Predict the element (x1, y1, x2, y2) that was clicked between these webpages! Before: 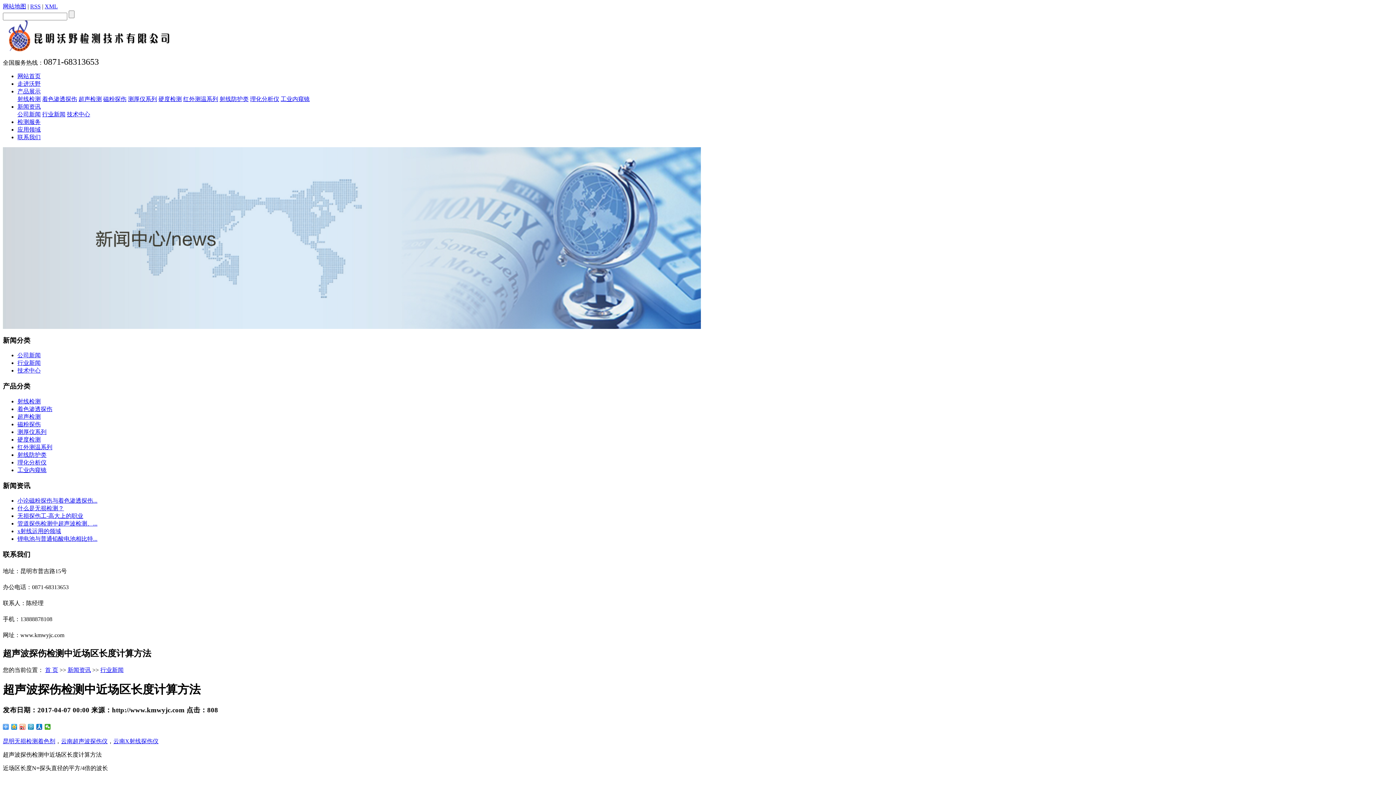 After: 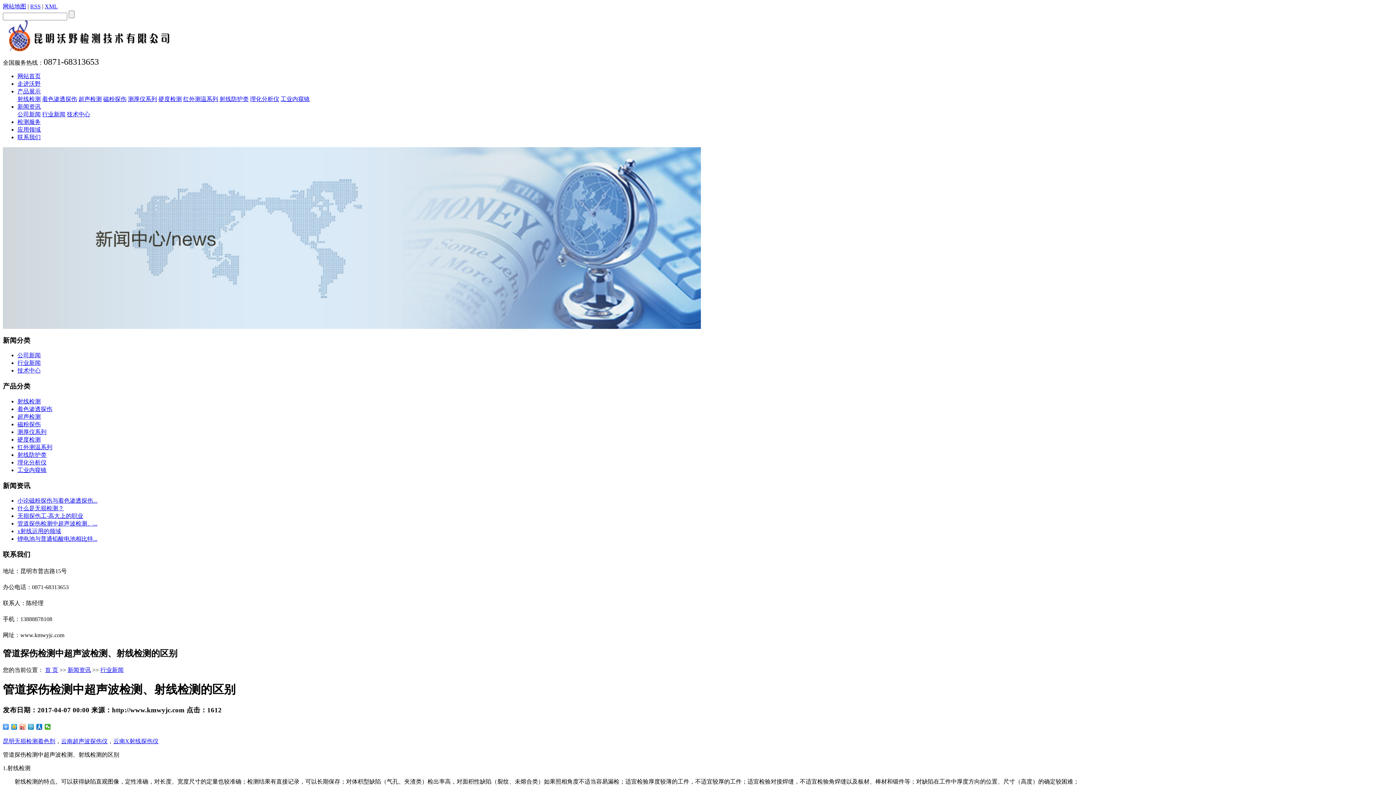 Action: bbox: (17, 520, 97, 527) label: 管道探伤检测中超声波检测、...